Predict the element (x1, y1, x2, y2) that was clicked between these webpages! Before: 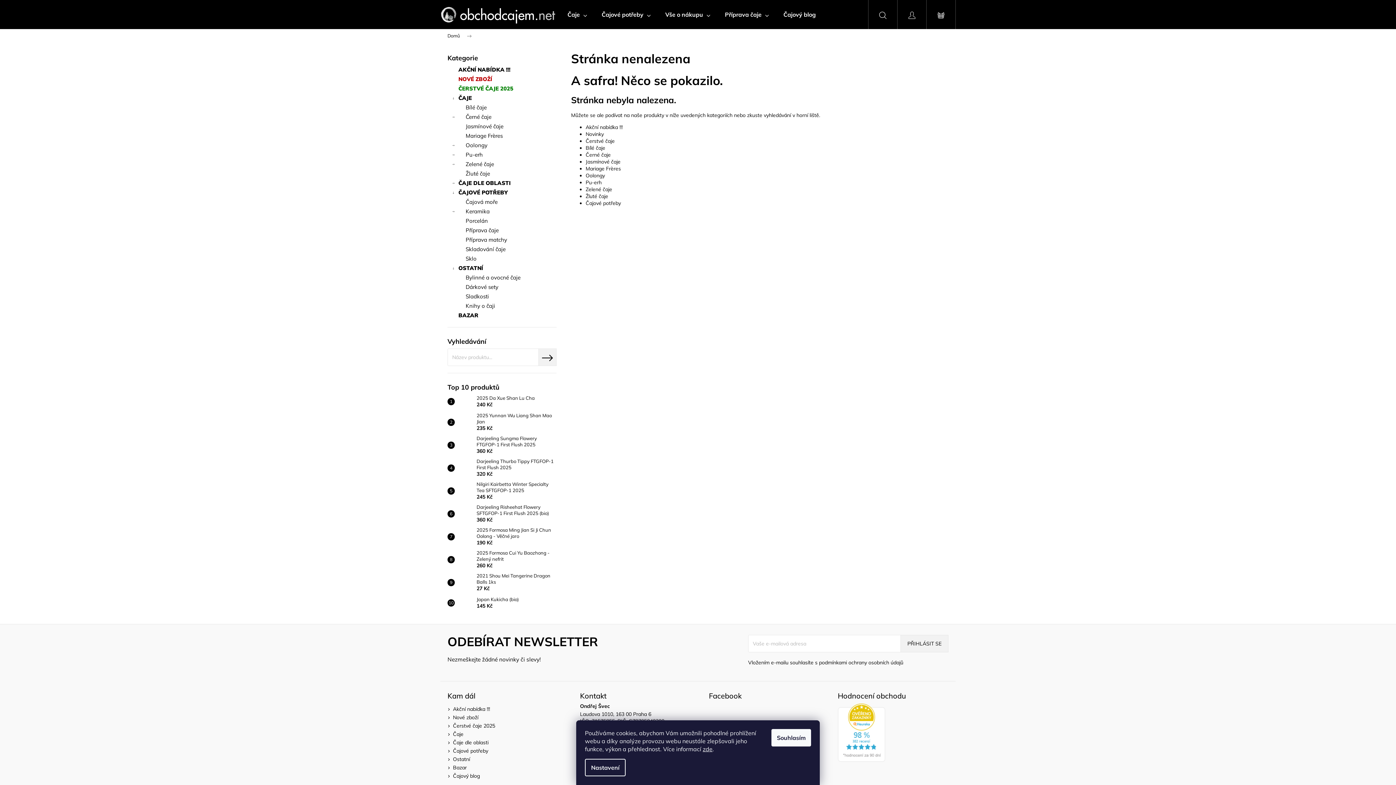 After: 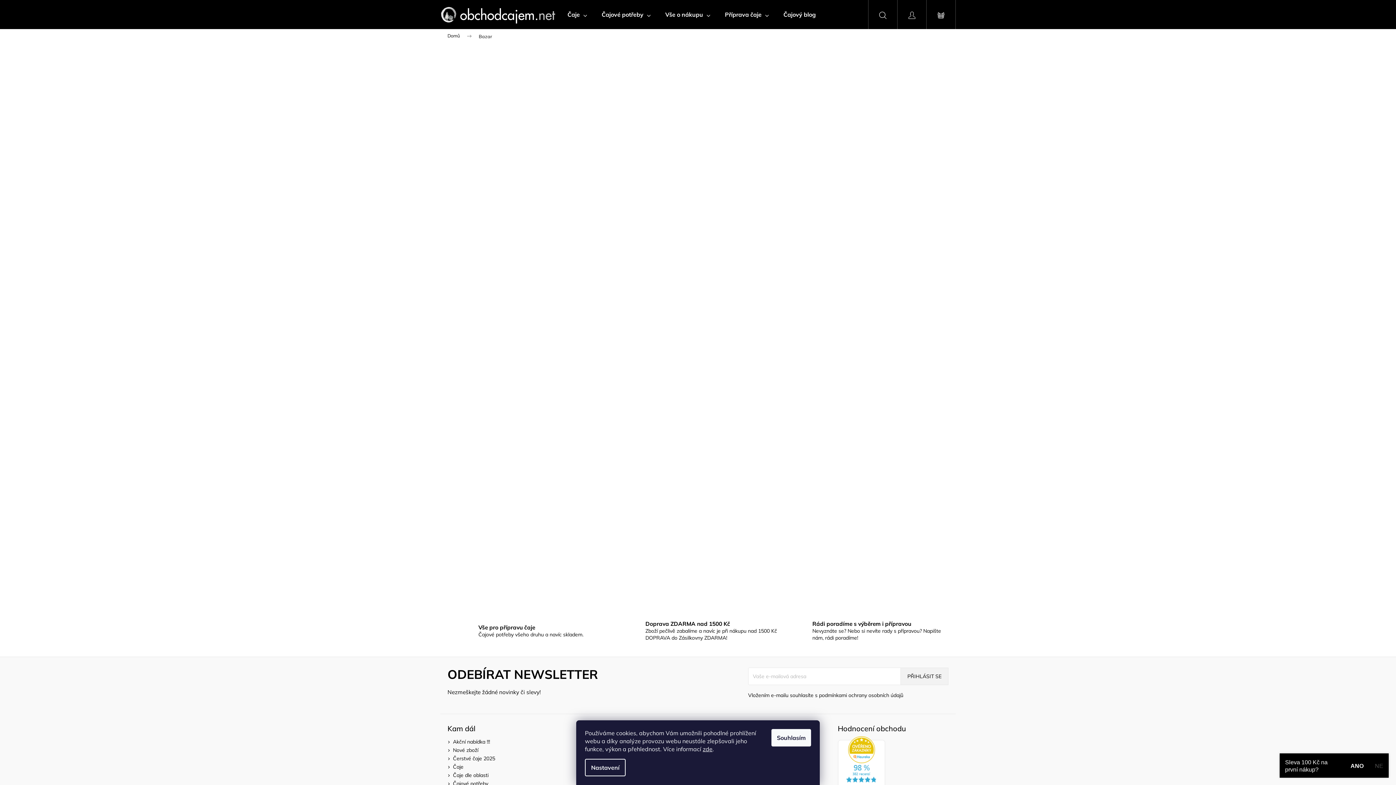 Action: label: BAZAR  bbox: (447, 310, 556, 320)